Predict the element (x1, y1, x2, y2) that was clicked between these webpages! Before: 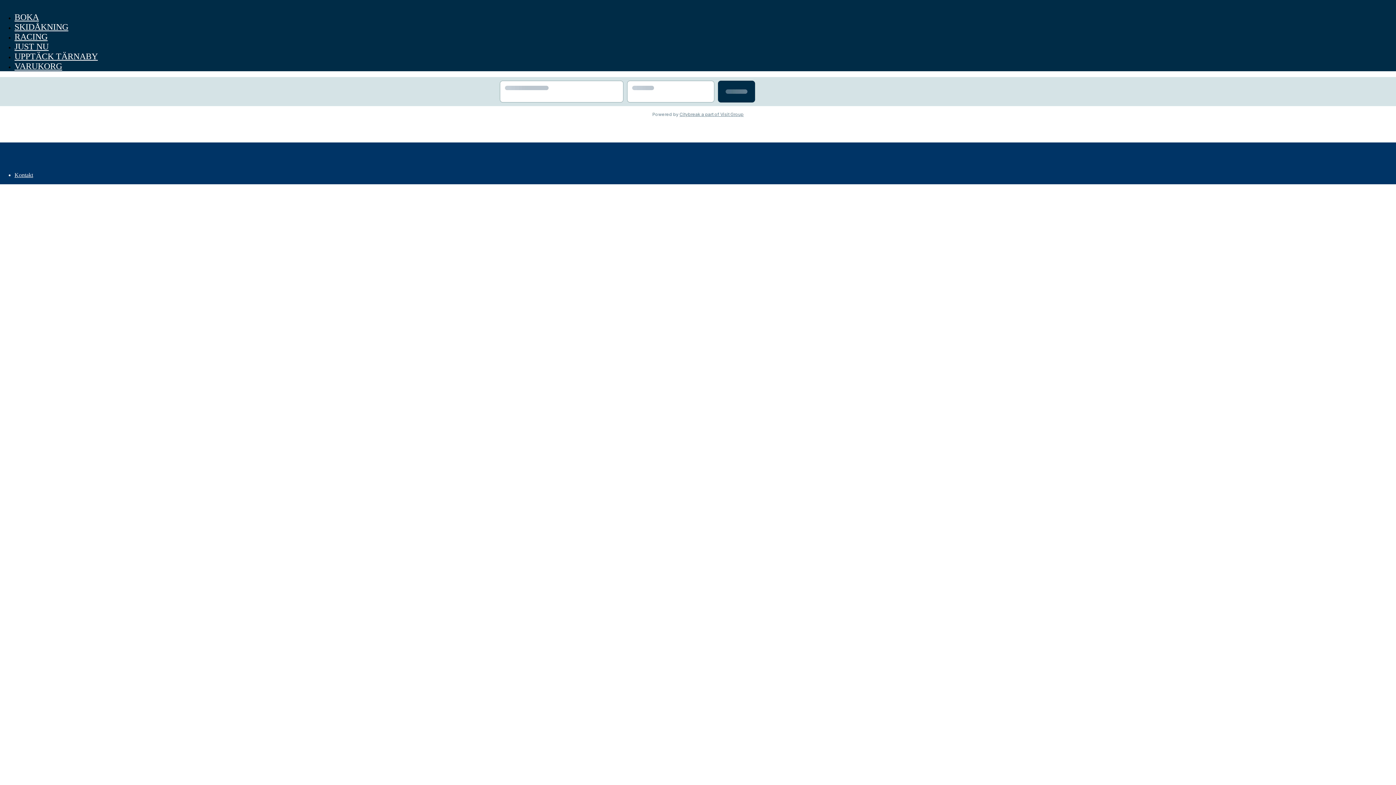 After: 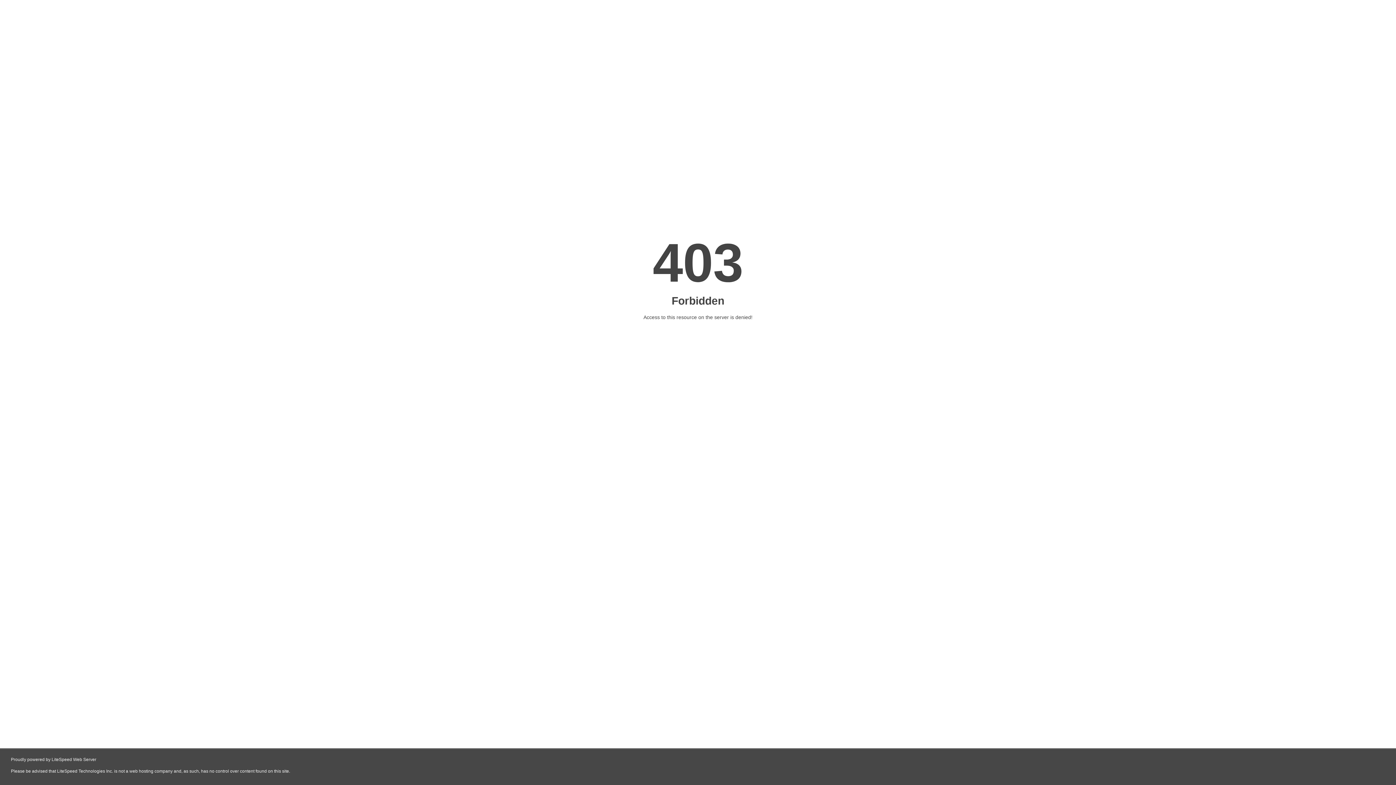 Action: label: BOKA bbox: (14, 12, 38, 21)